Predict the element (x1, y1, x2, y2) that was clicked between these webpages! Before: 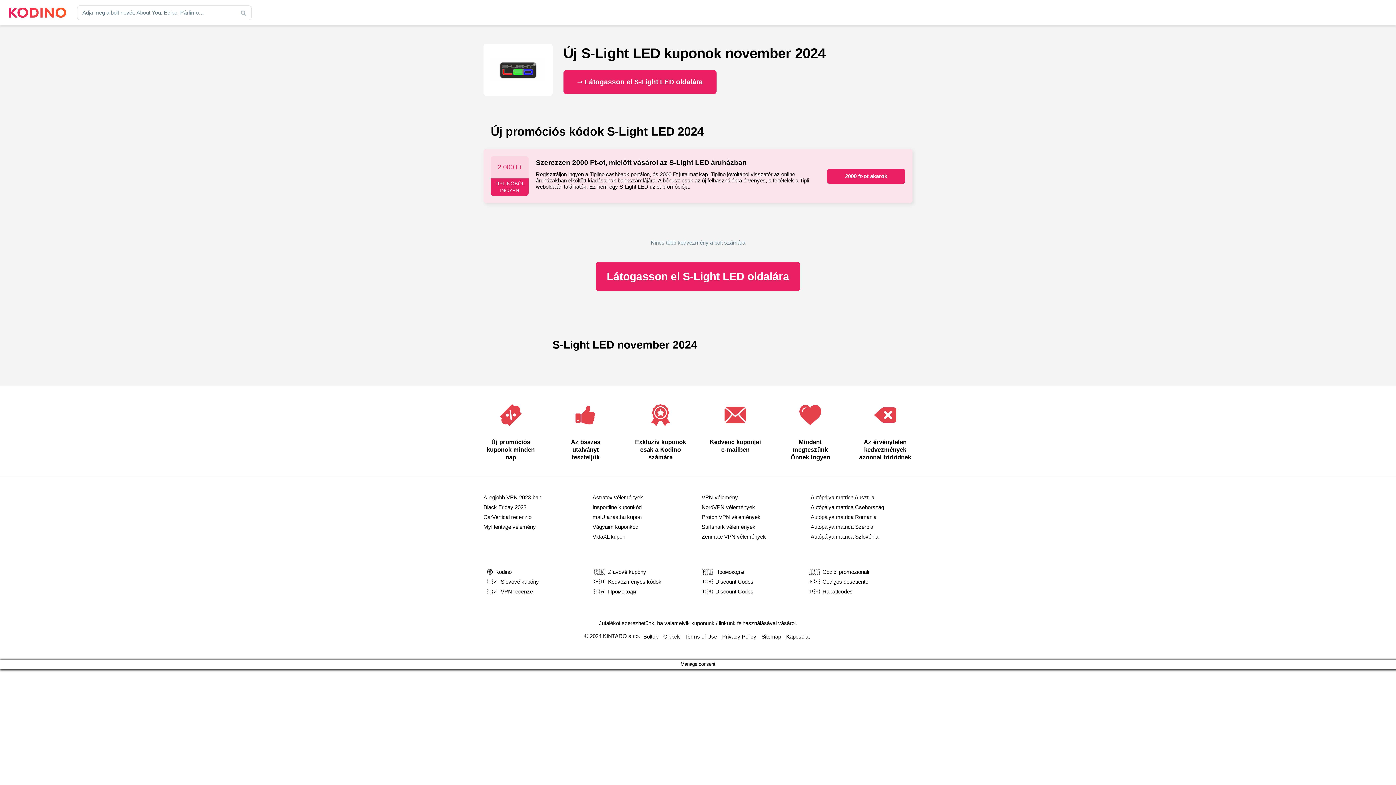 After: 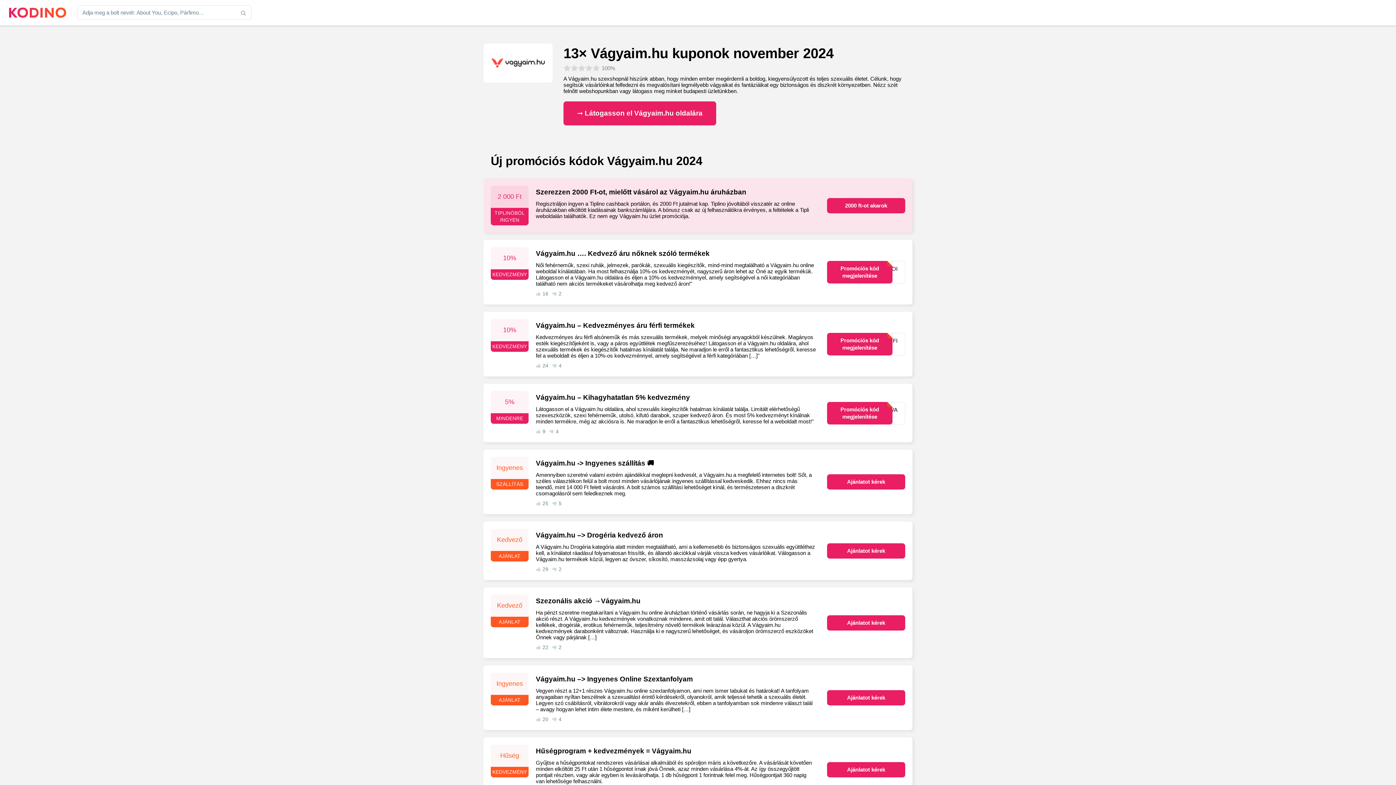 Action: label: Vágyaim kuponkód bbox: (592, 524, 694, 530)